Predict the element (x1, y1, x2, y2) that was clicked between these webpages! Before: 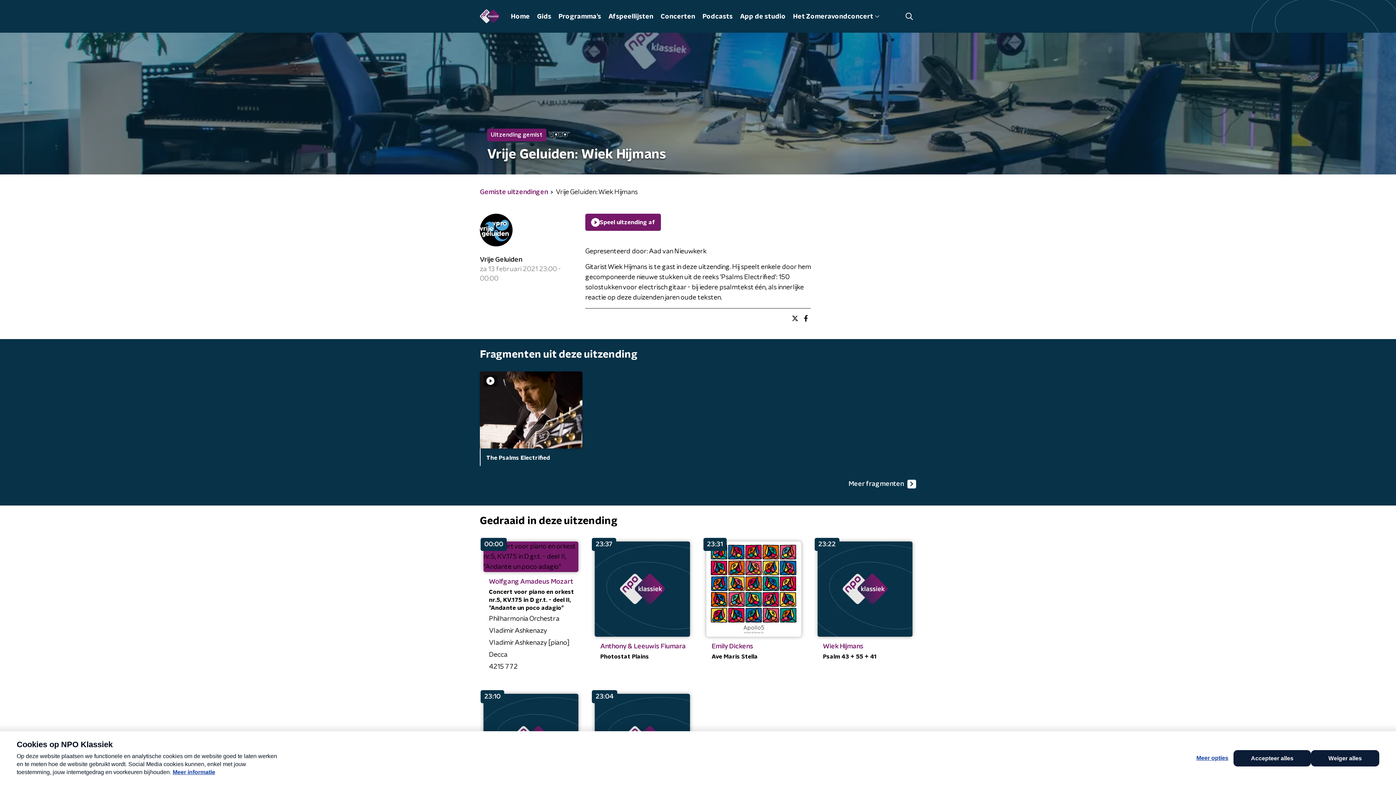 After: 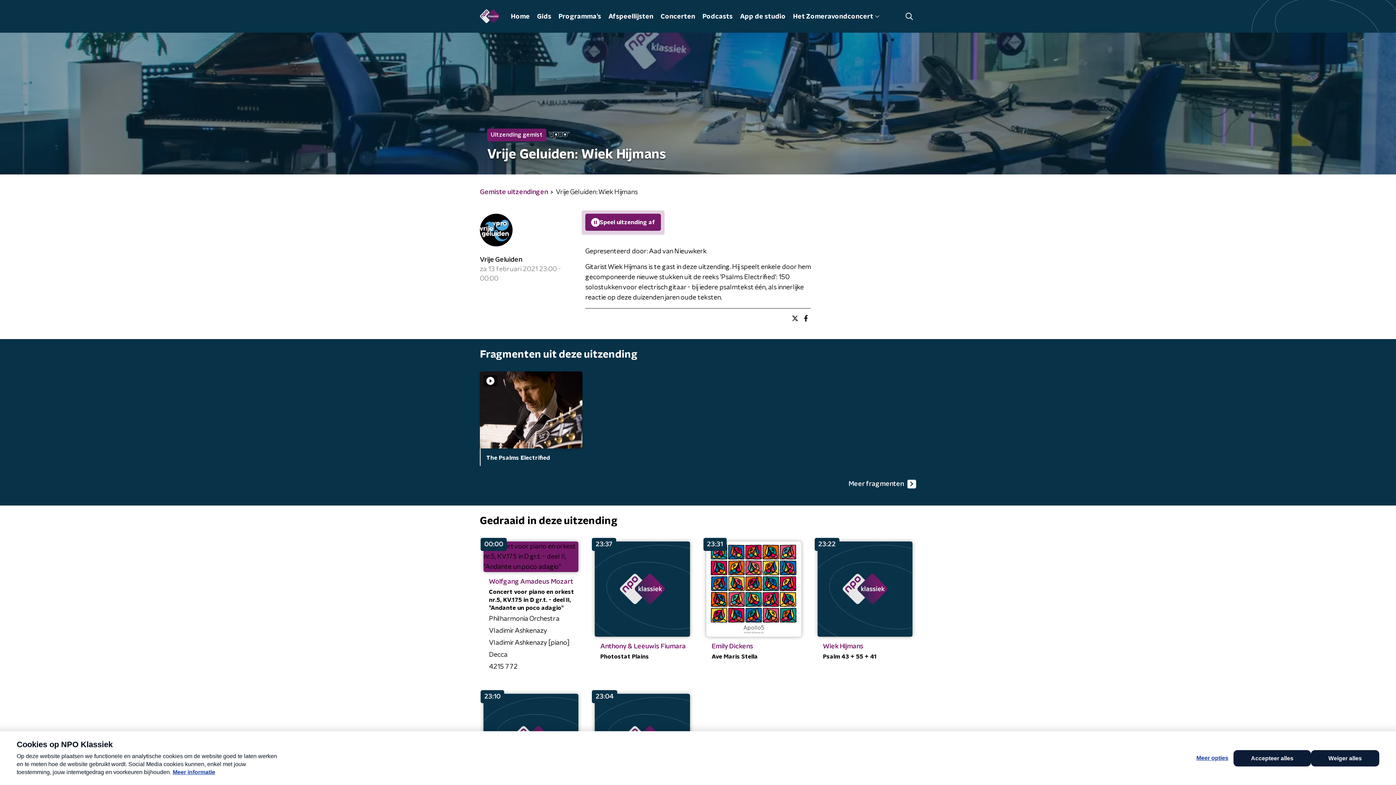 Action: label: Speel uitzending af bbox: (585, 213, 661, 230)